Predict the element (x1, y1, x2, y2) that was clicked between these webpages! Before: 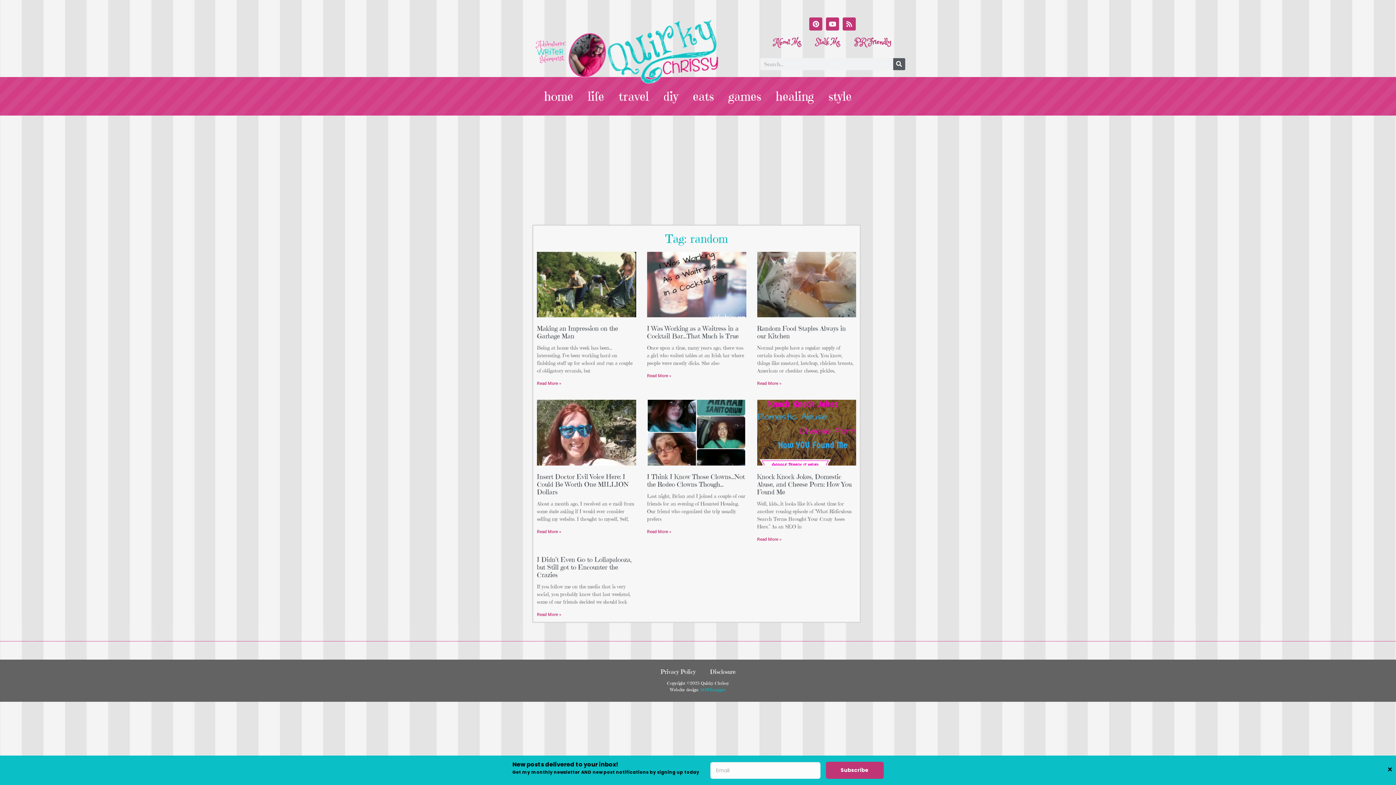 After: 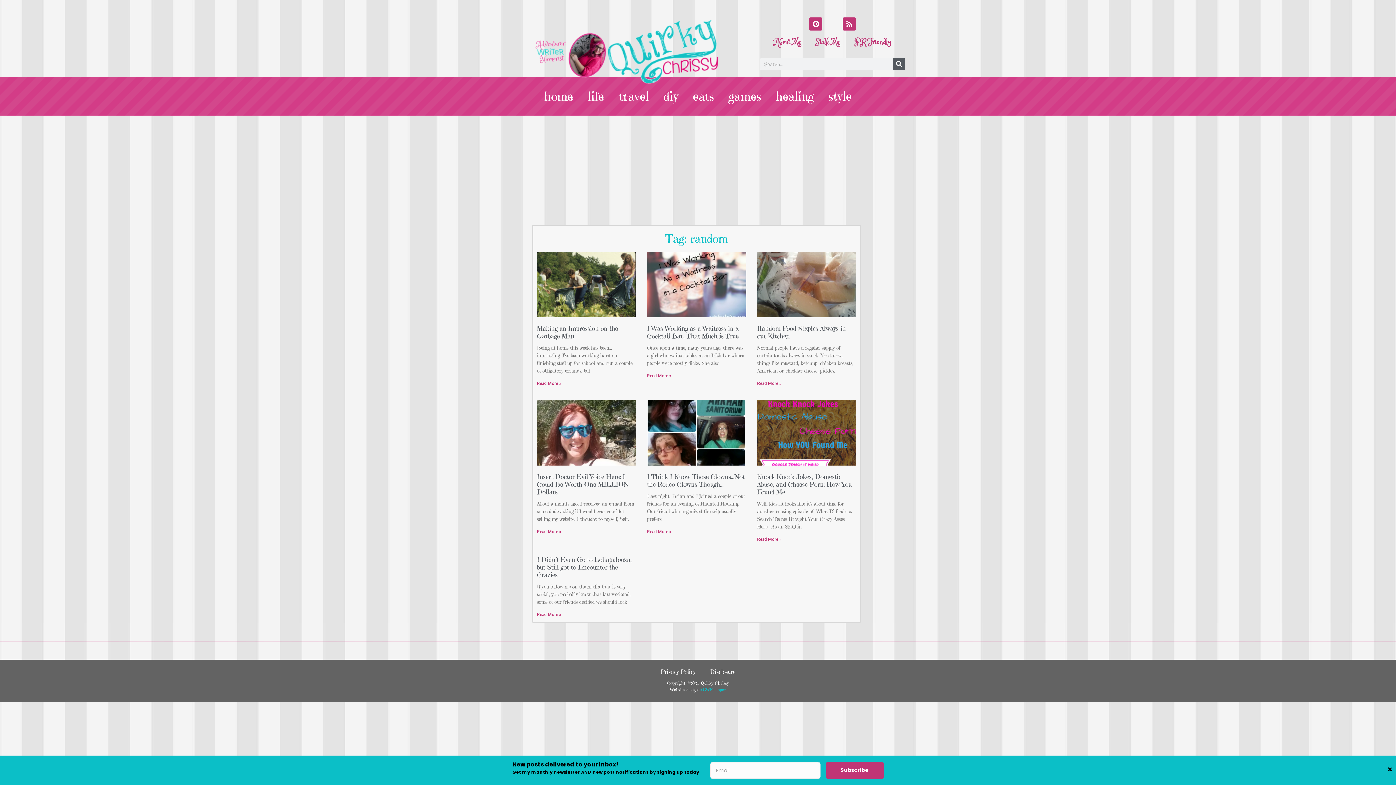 Action: label: Youtube bbox: (826, 17, 839, 30)